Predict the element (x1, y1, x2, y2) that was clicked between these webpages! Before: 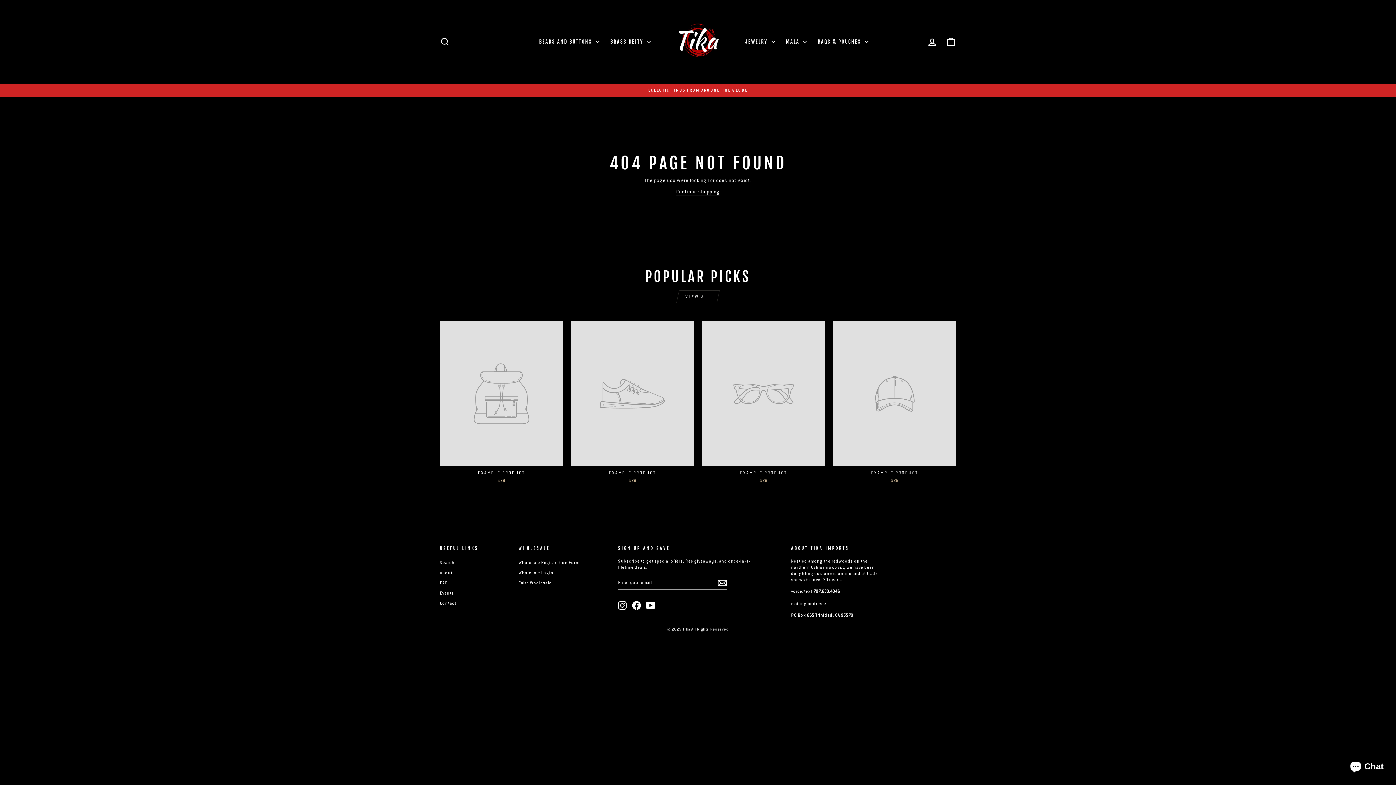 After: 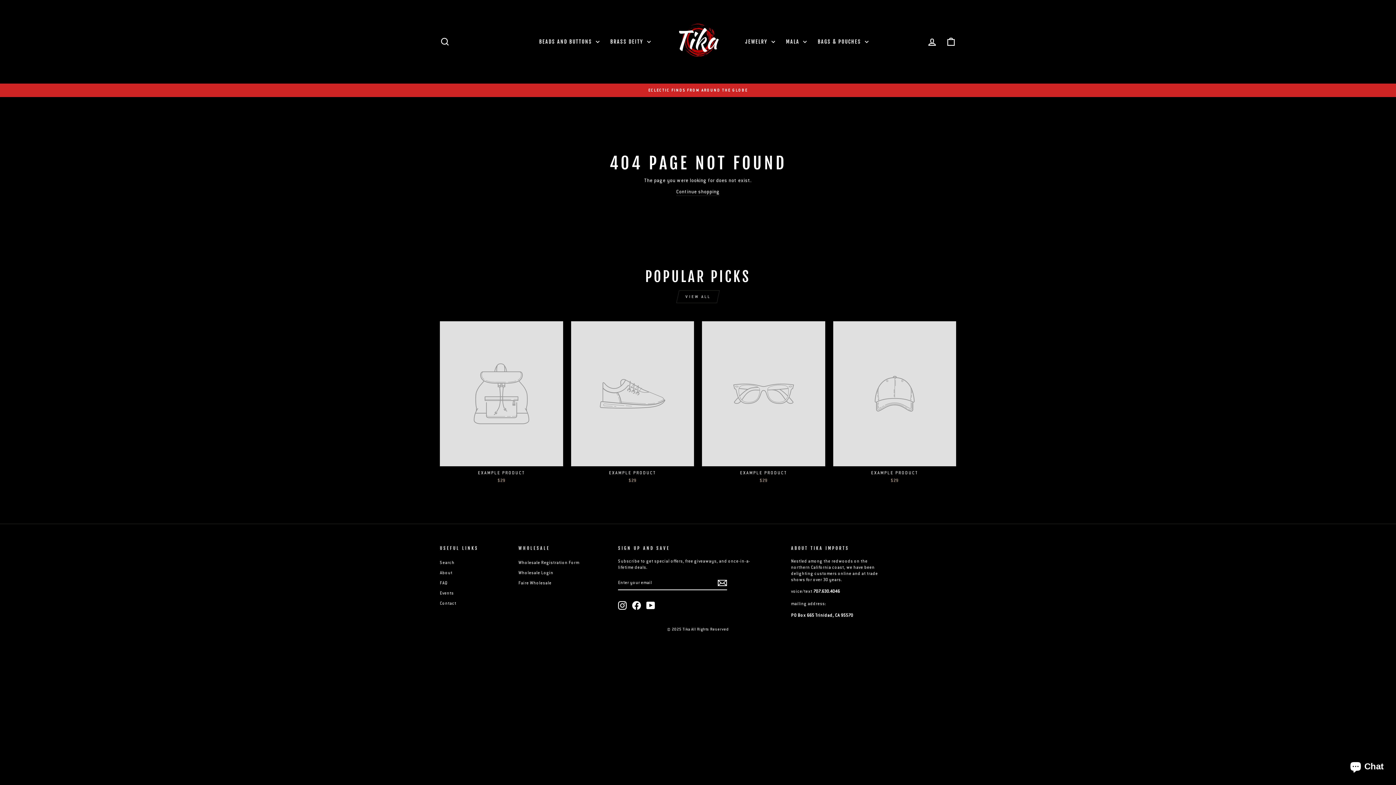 Action: label: EXAMPLE PRODUCT
$29 bbox: (571, 321, 694, 485)